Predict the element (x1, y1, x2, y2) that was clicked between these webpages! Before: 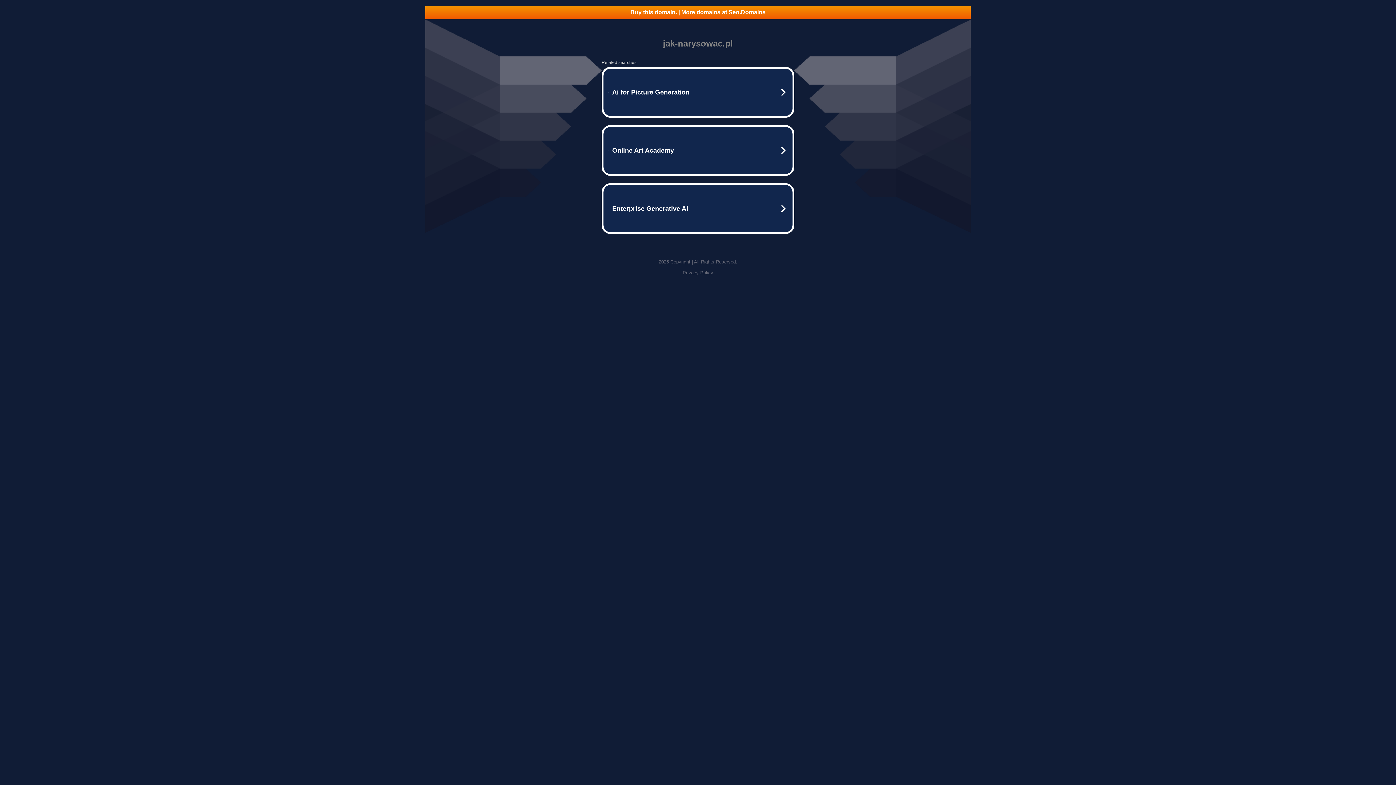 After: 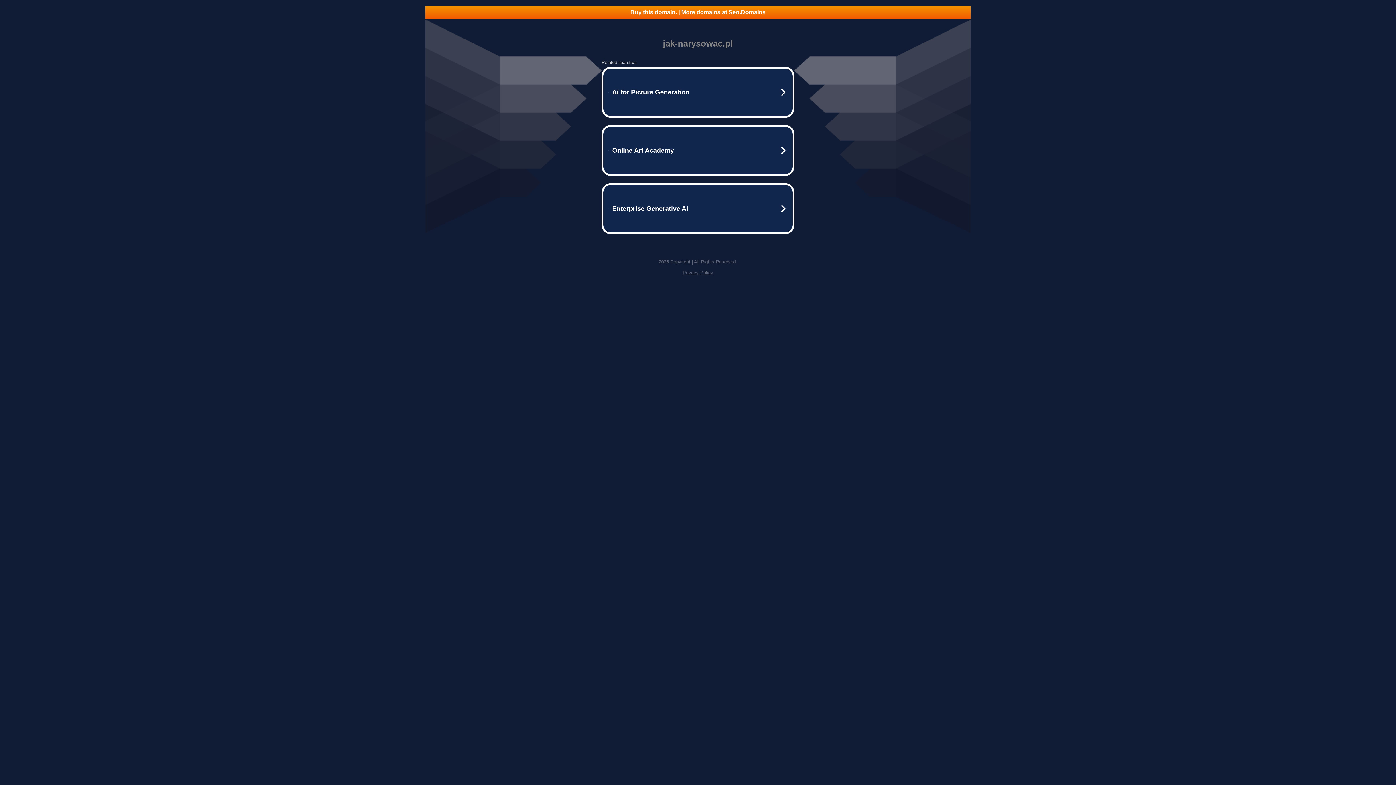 Action: label: Privacy Policy bbox: (682, 270, 713, 275)